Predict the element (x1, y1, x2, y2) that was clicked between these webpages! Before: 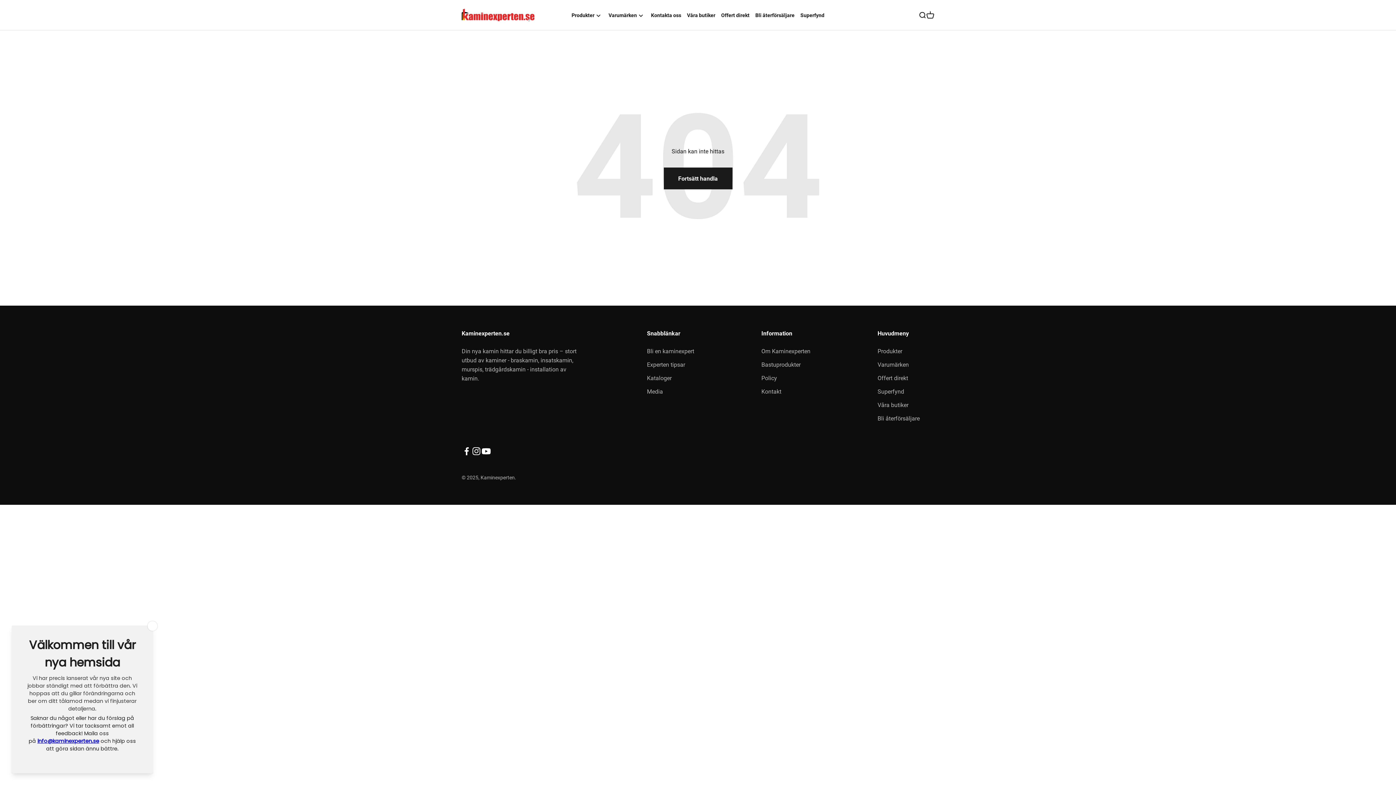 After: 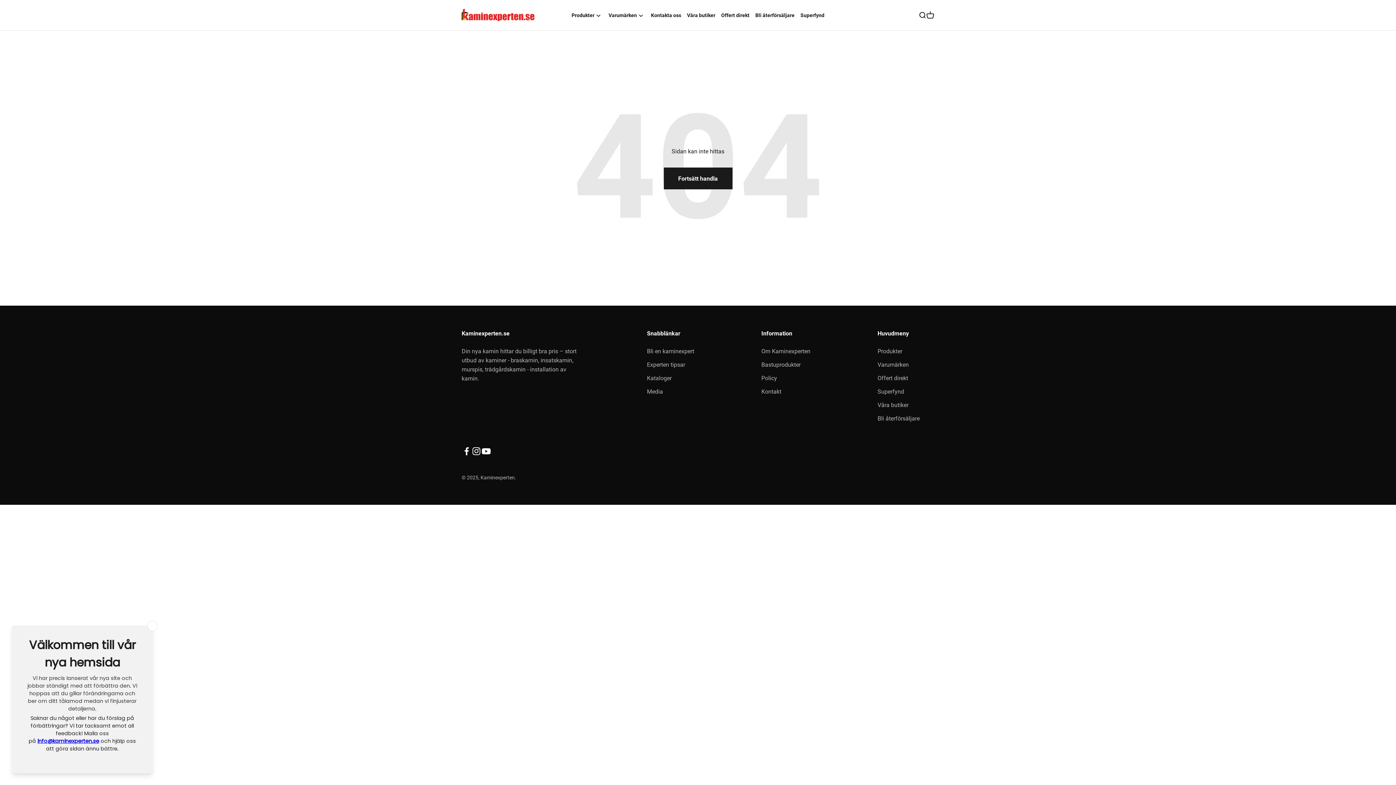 Action: label: Följ på Facebook bbox: (461, 446, 471, 456)